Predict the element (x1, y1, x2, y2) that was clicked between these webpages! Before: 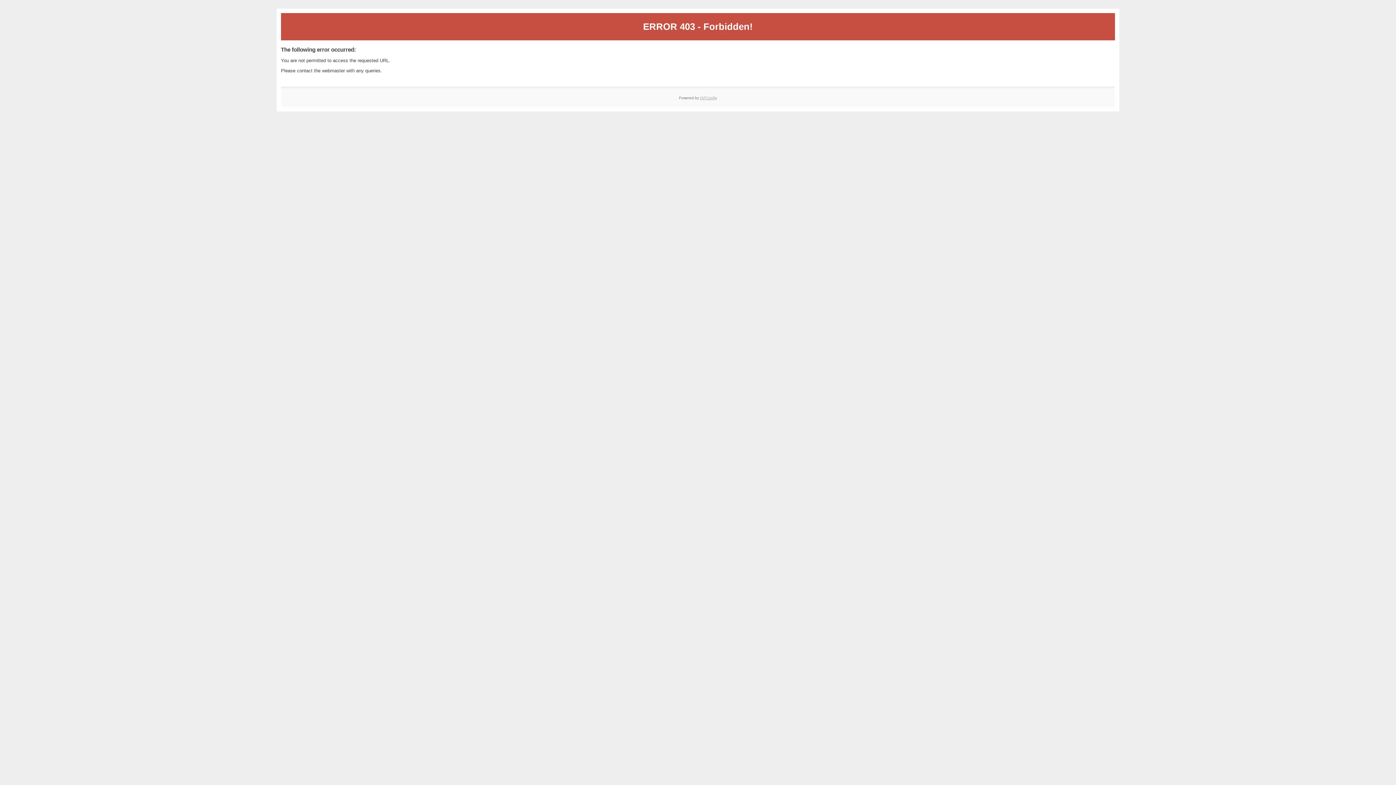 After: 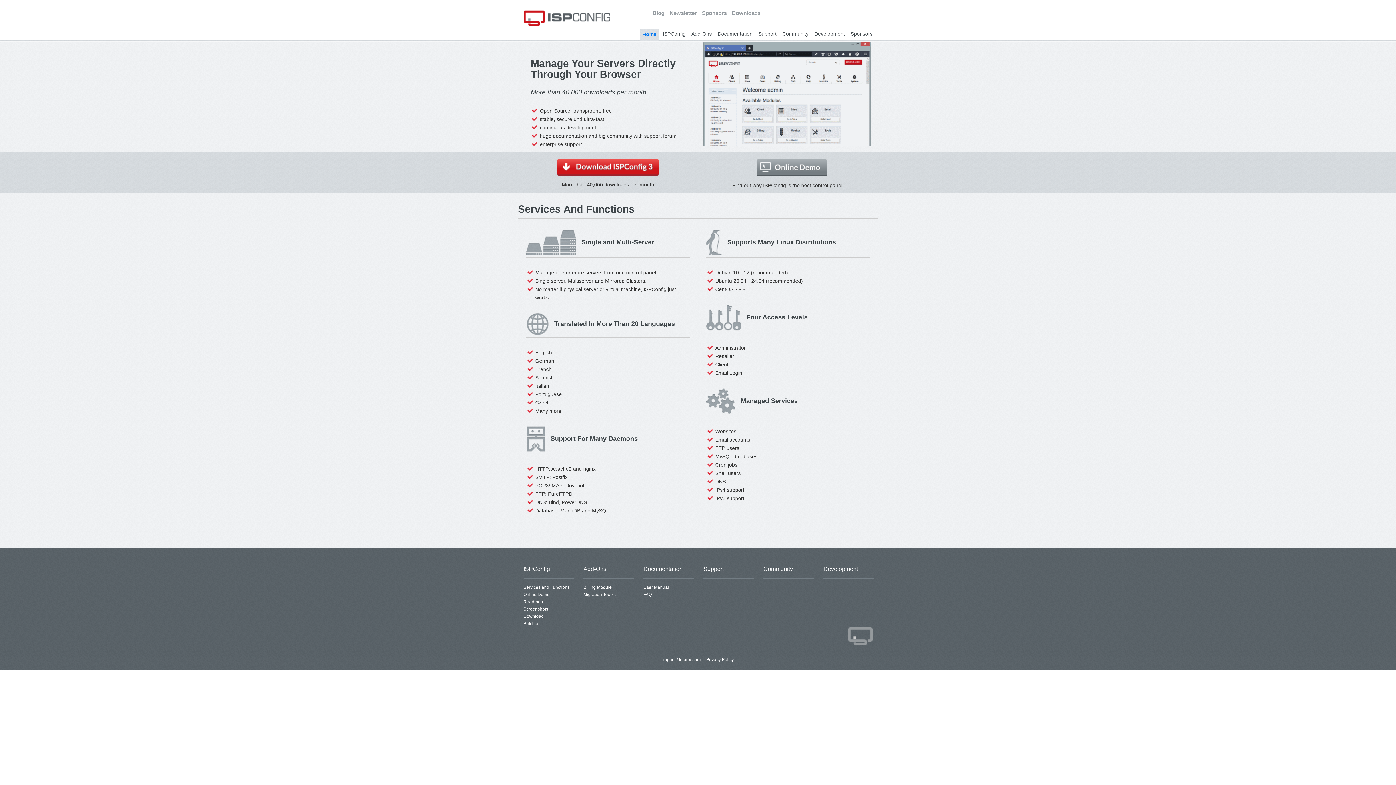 Action: bbox: (700, 95, 717, 99) label: ISPConfig